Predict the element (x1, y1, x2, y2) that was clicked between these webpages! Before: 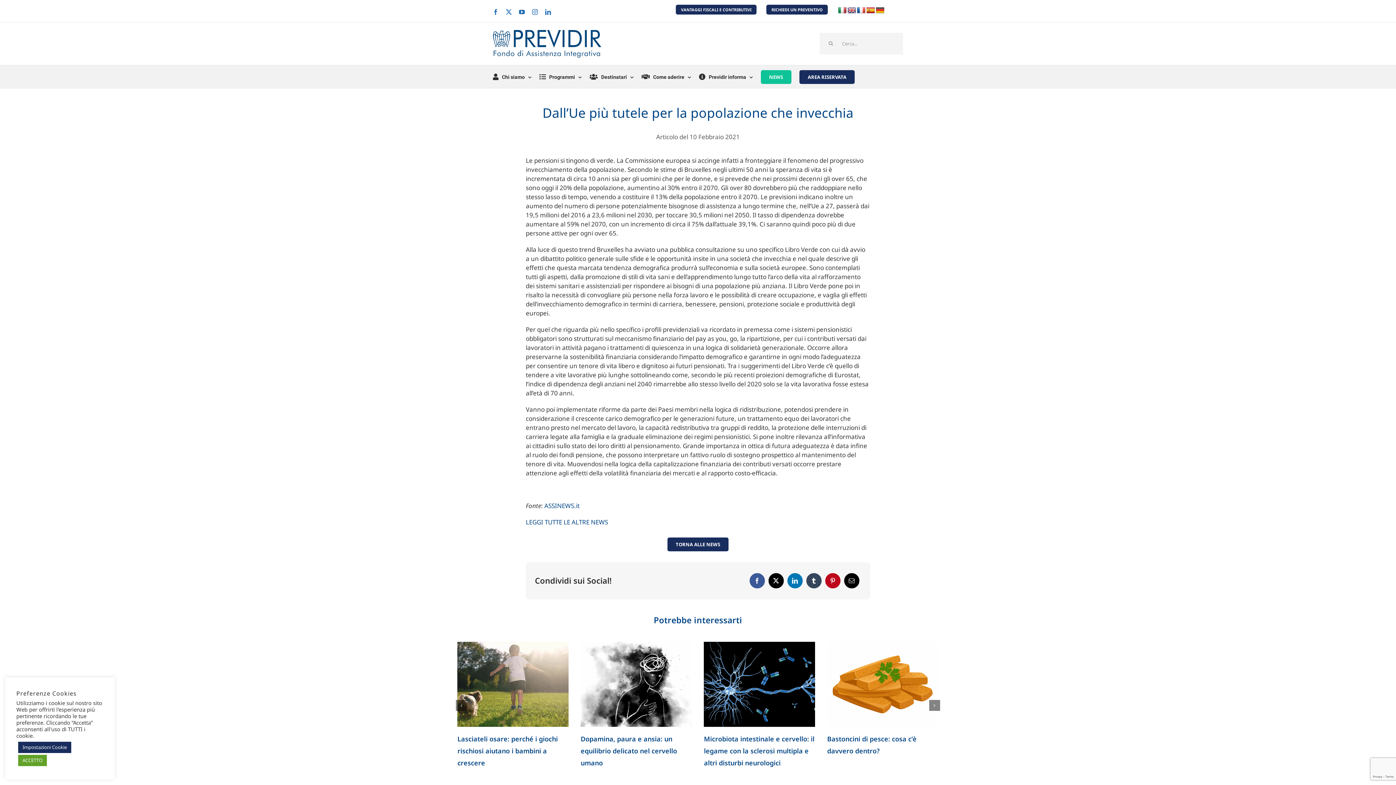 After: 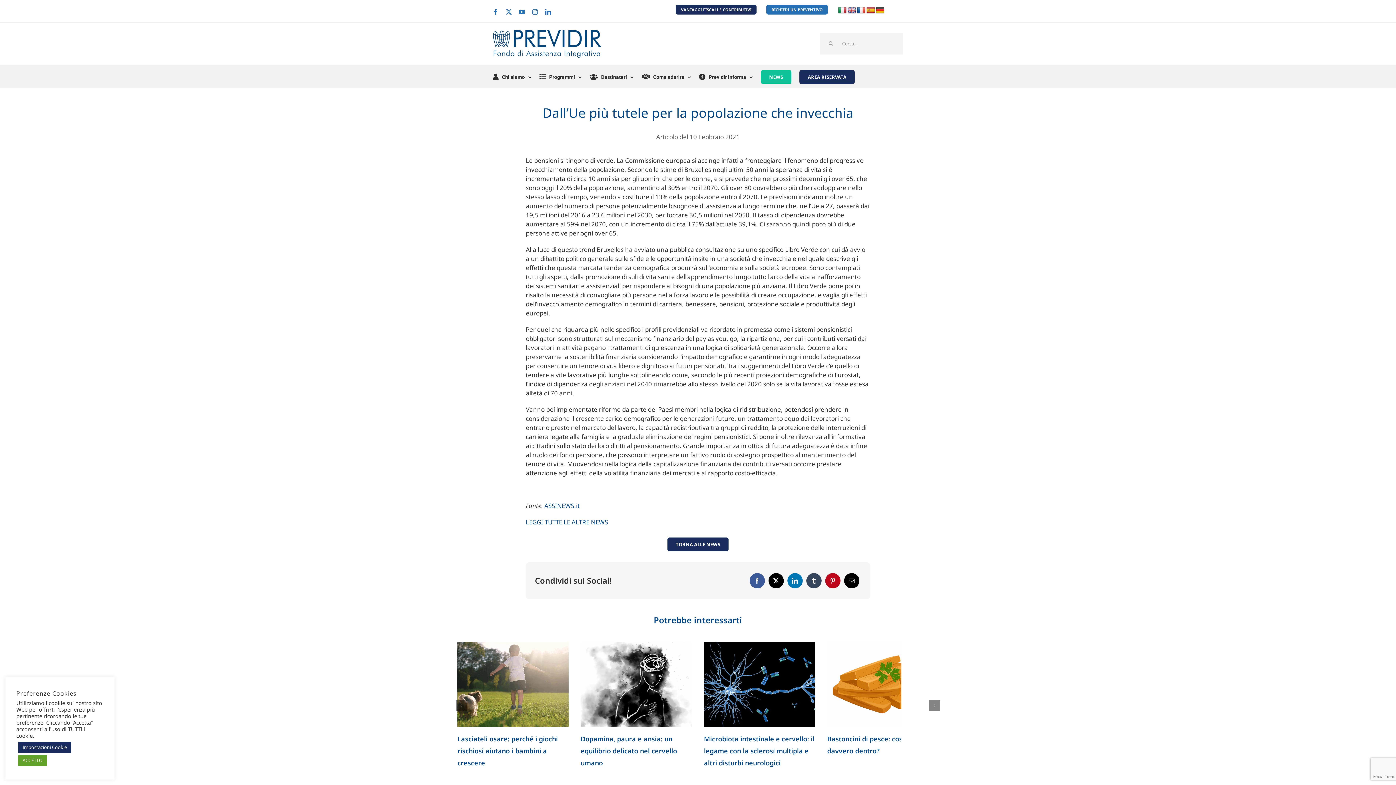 Action: label: RICHIEDI UN PREVENTIVO bbox: (761, 1, 832, 17)